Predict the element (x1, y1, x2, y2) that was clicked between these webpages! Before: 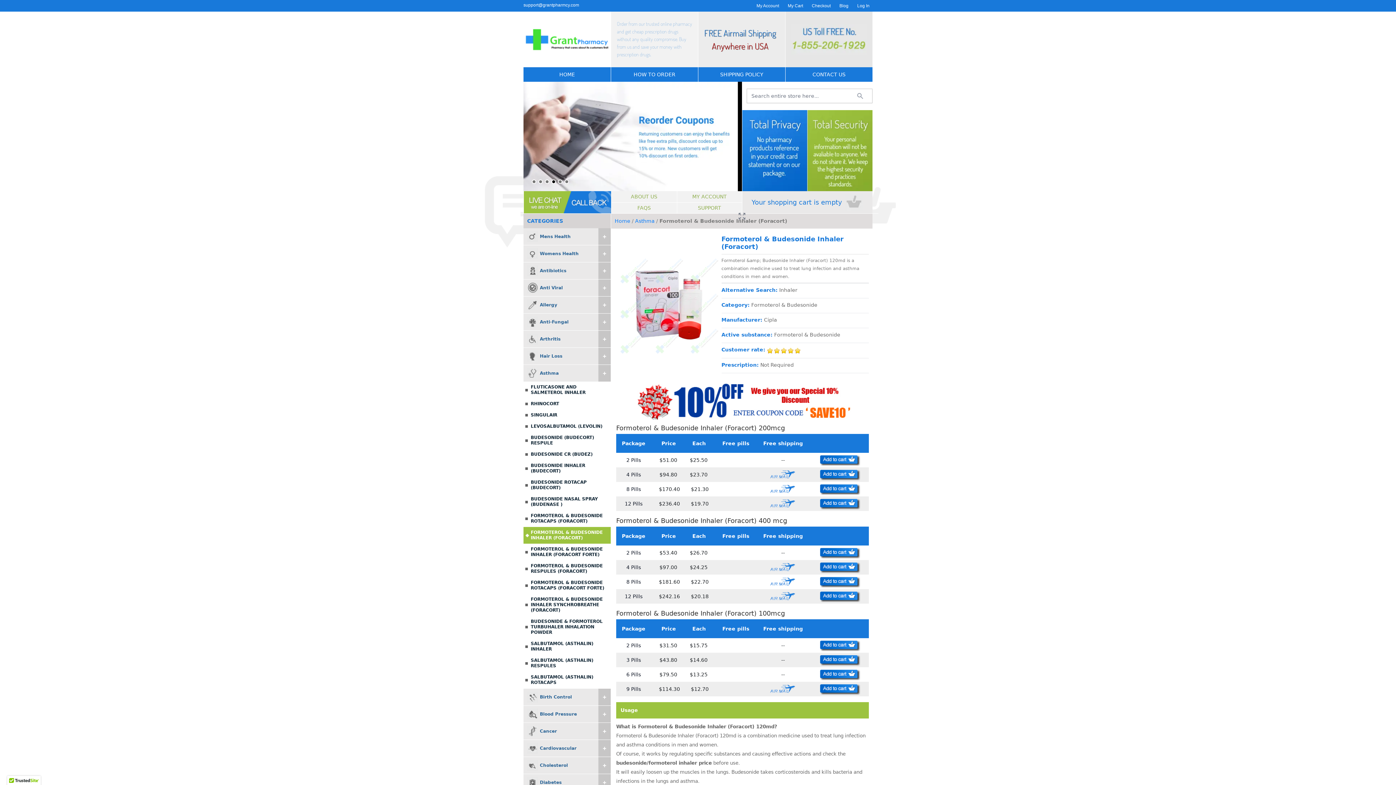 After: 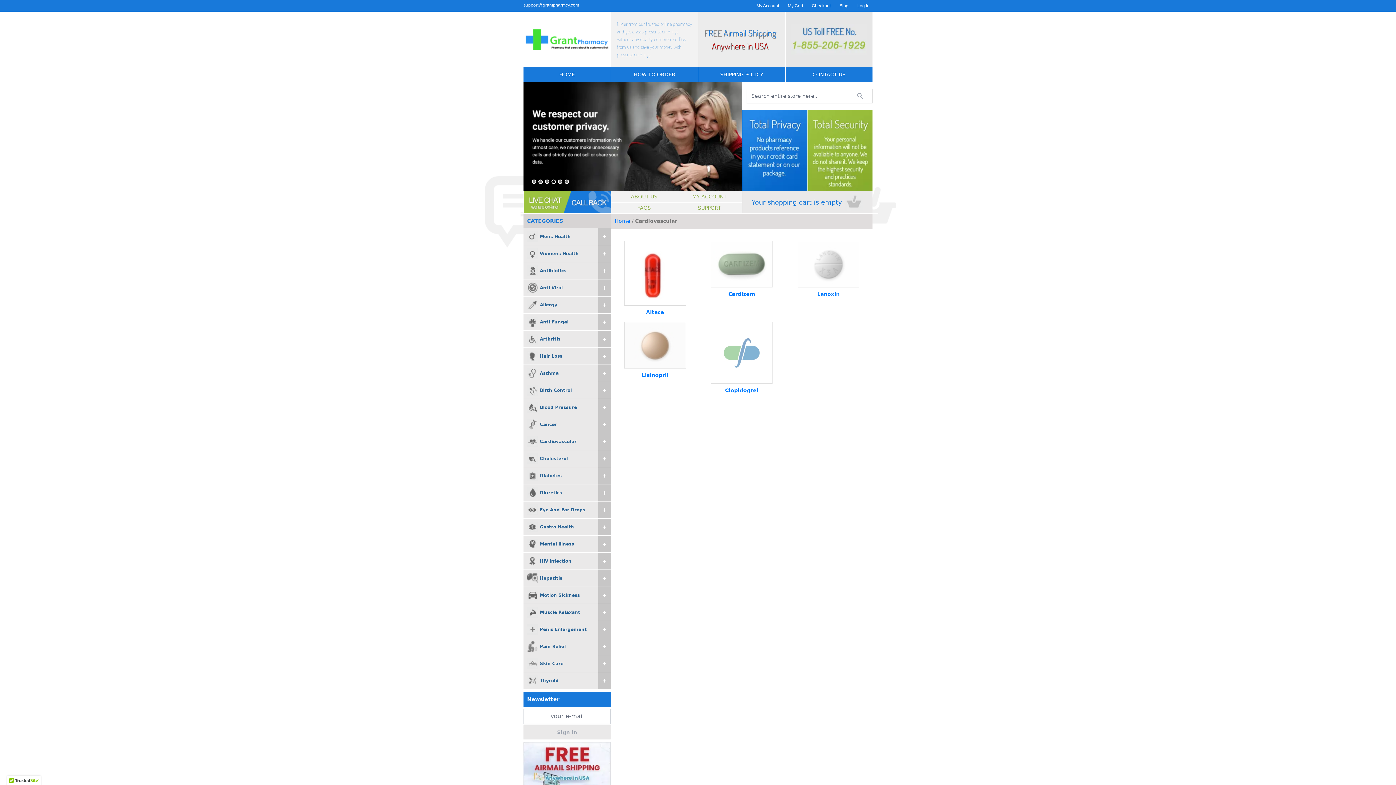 Action: label: Cardiovascular bbox: (523, 740, 610, 757)